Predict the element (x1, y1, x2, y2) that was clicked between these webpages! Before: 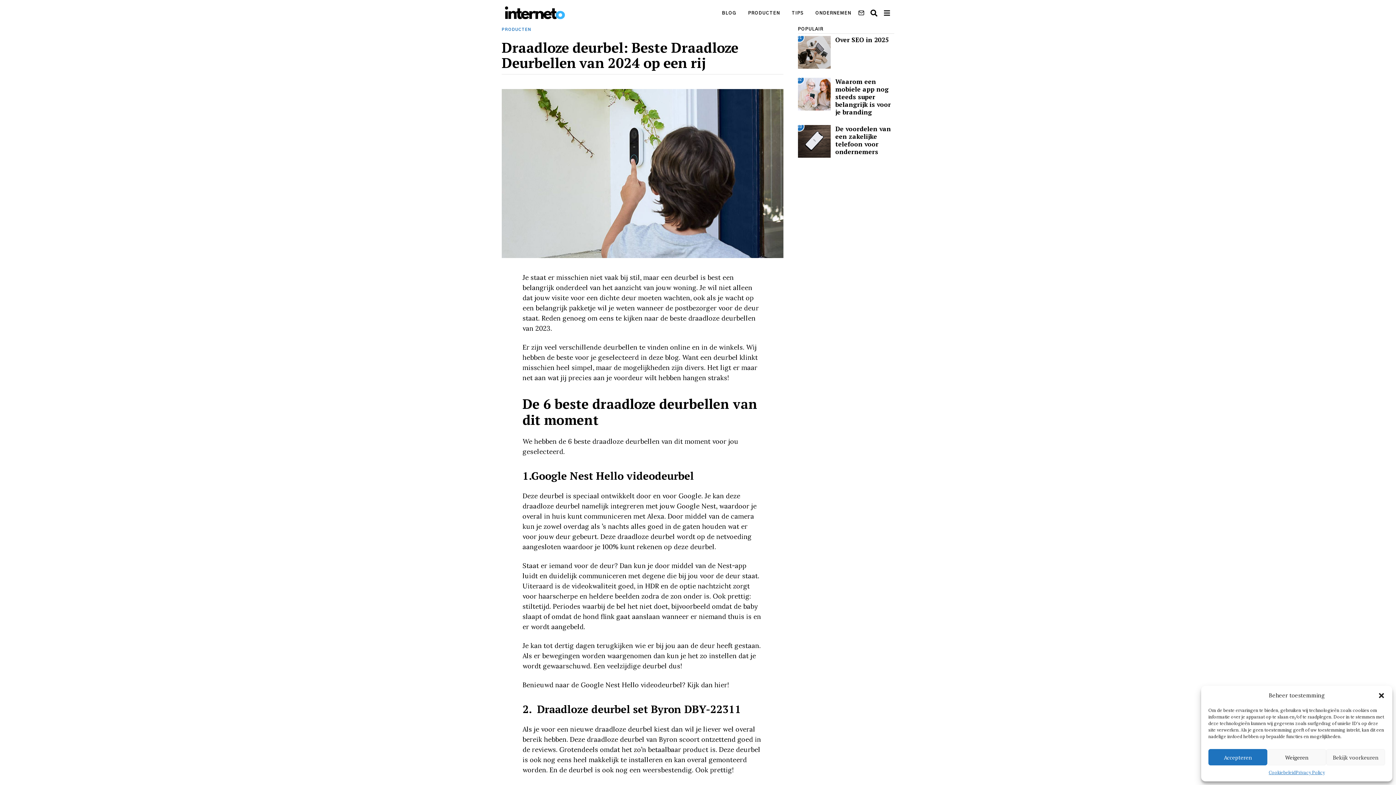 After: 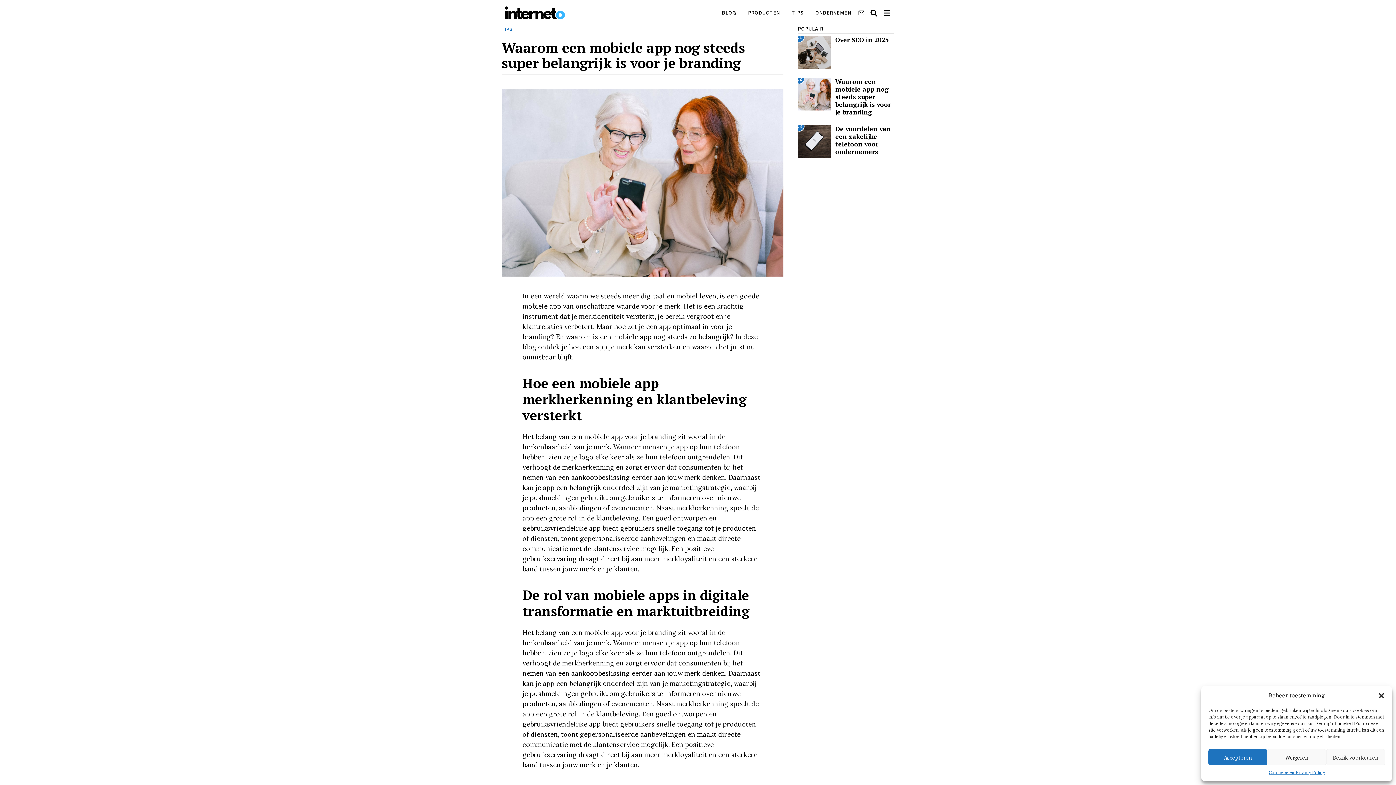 Action: label: 02 bbox: (798, 77, 830, 110)